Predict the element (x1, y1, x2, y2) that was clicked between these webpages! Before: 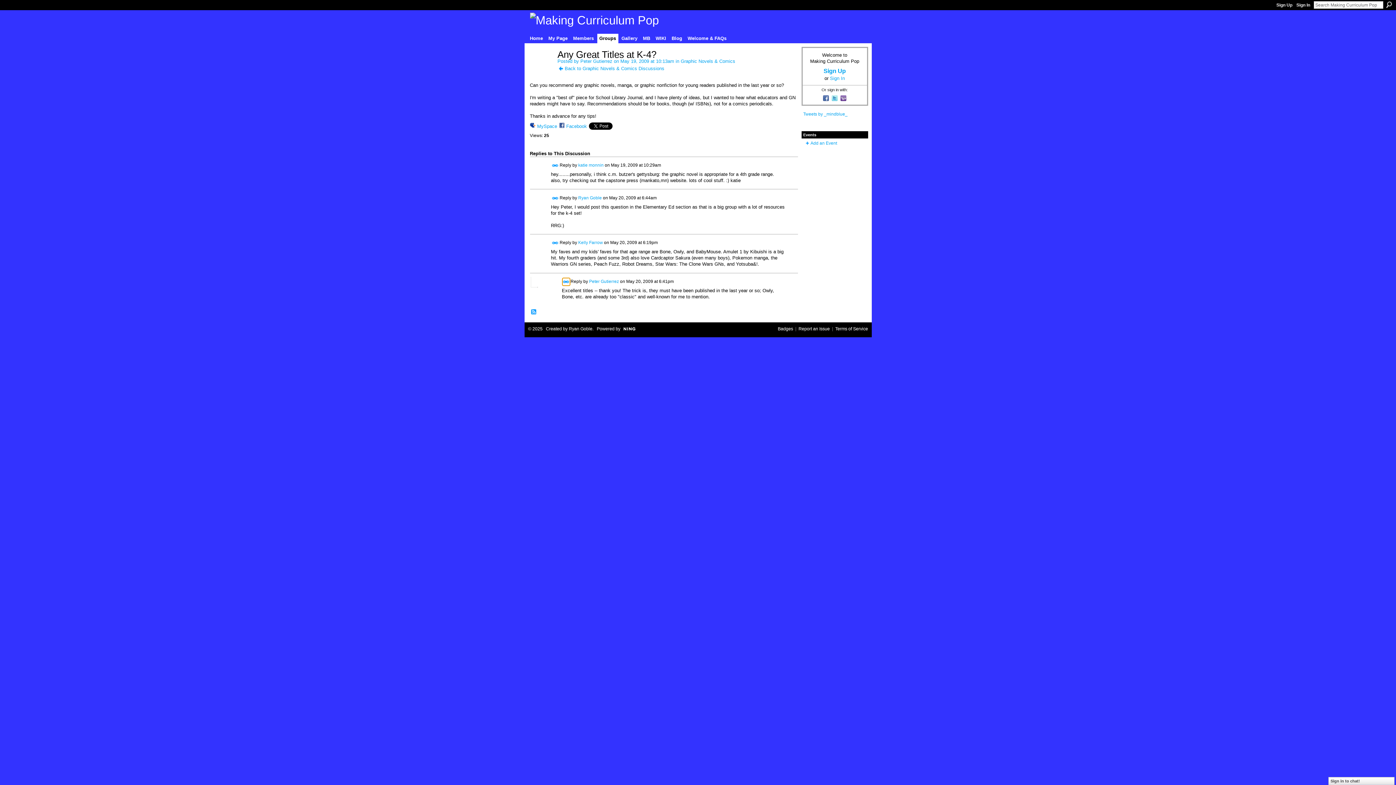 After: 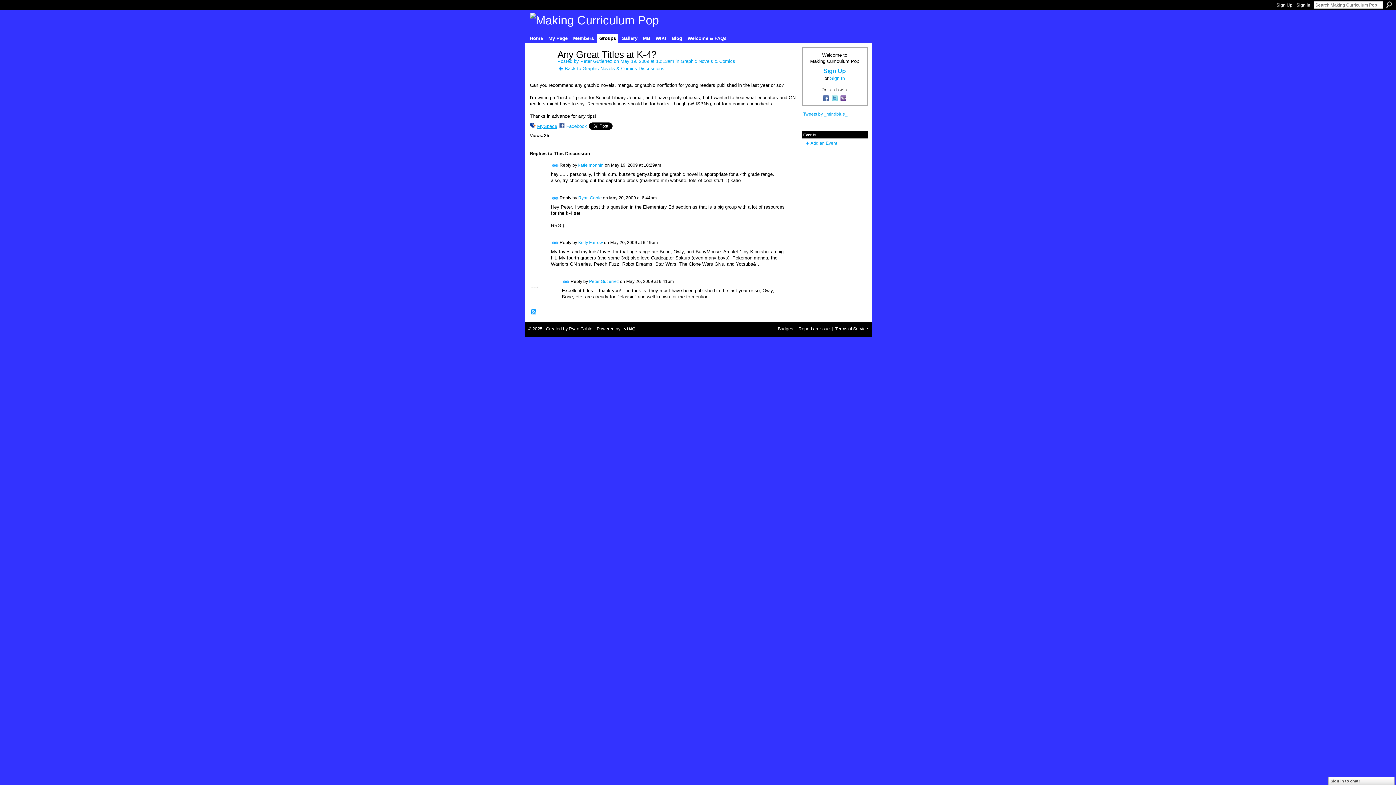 Action: label: MySpace bbox: (530, 122, 557, 130)